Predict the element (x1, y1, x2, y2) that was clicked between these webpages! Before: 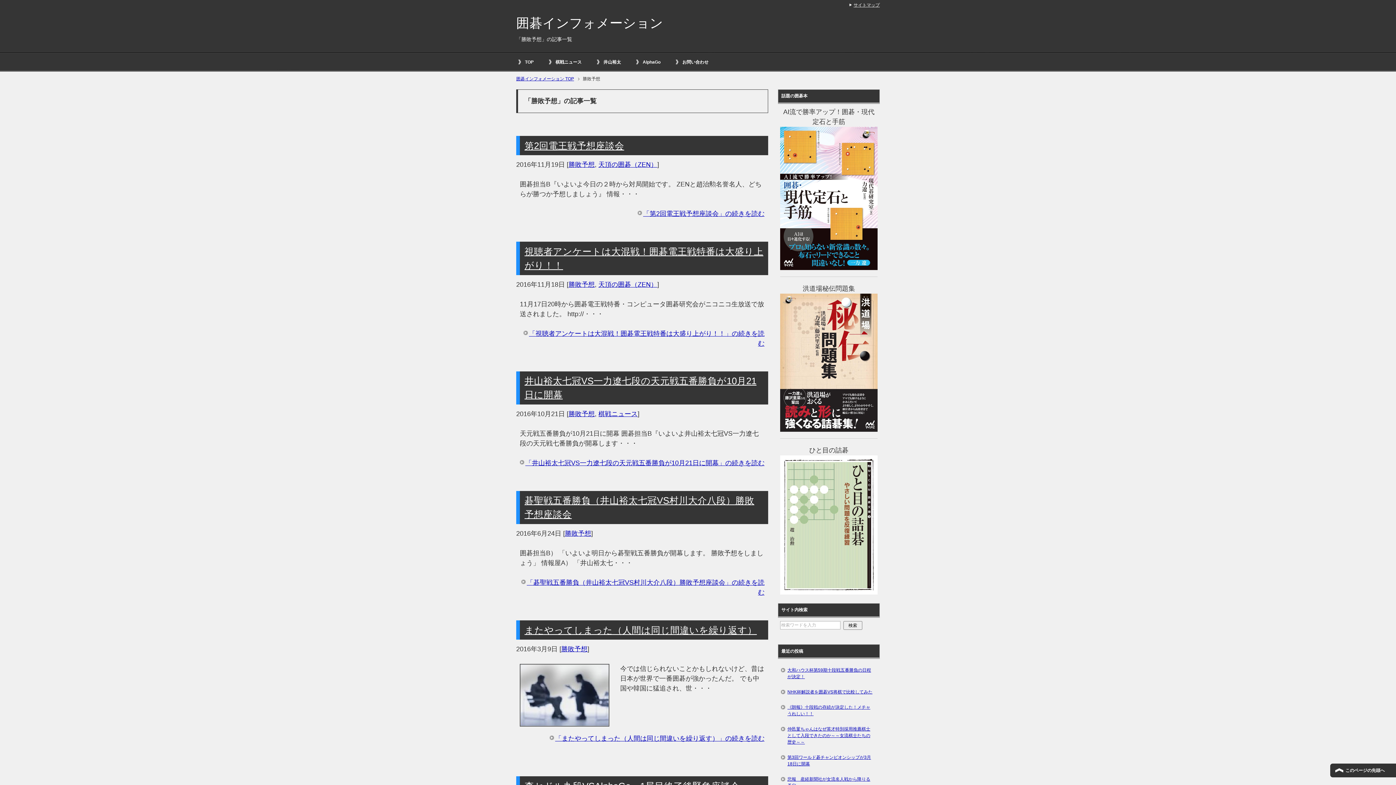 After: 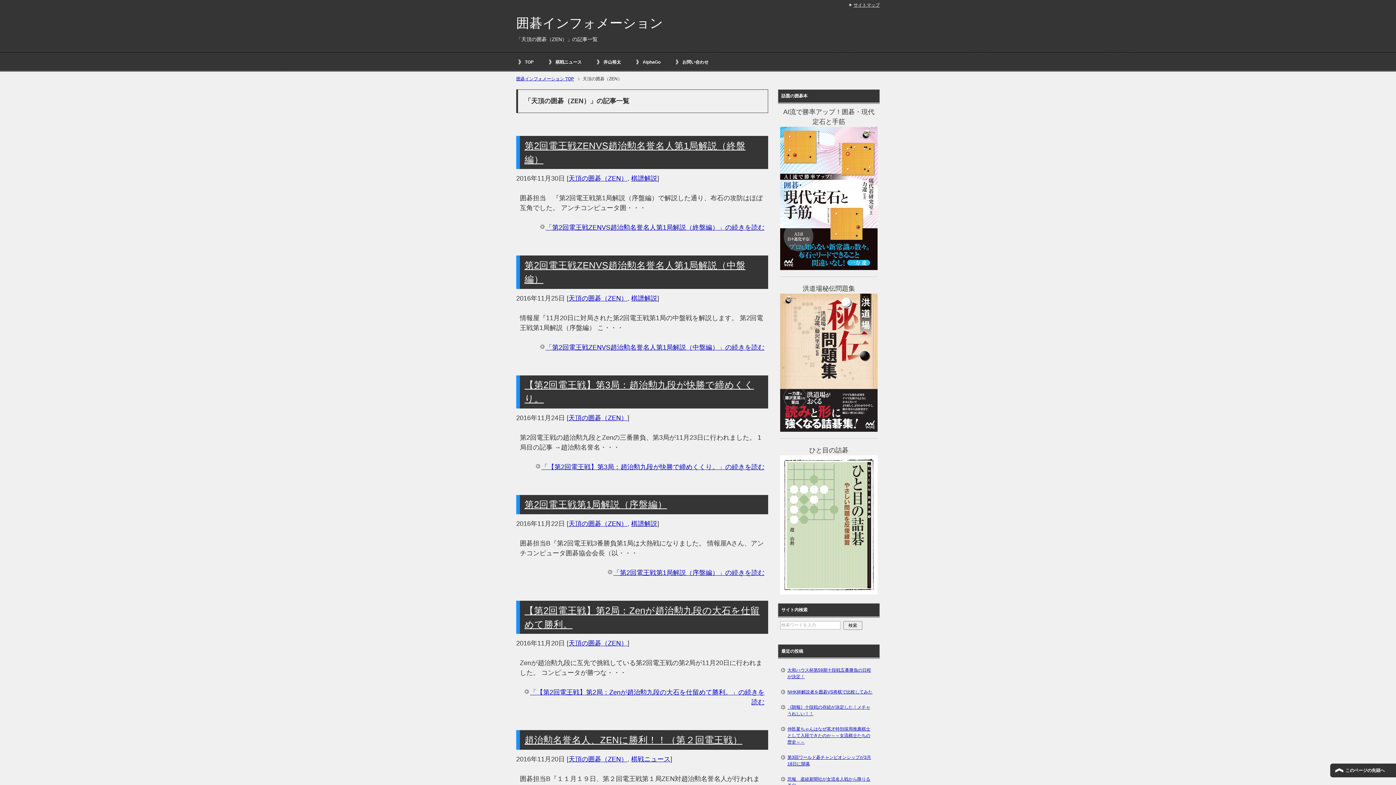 Action: label: 天頂の囲碁（ZEN） bbox: (598, 280, 657, 288)